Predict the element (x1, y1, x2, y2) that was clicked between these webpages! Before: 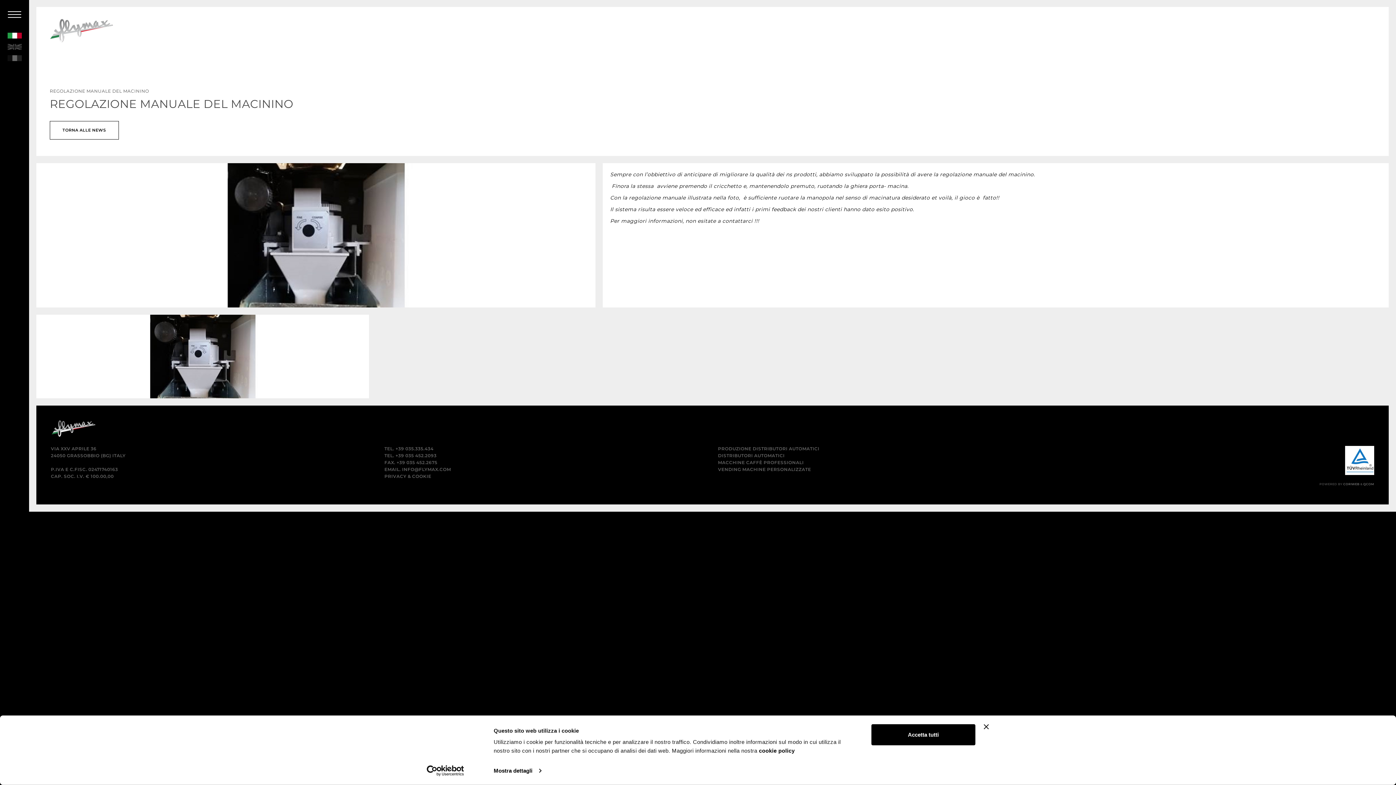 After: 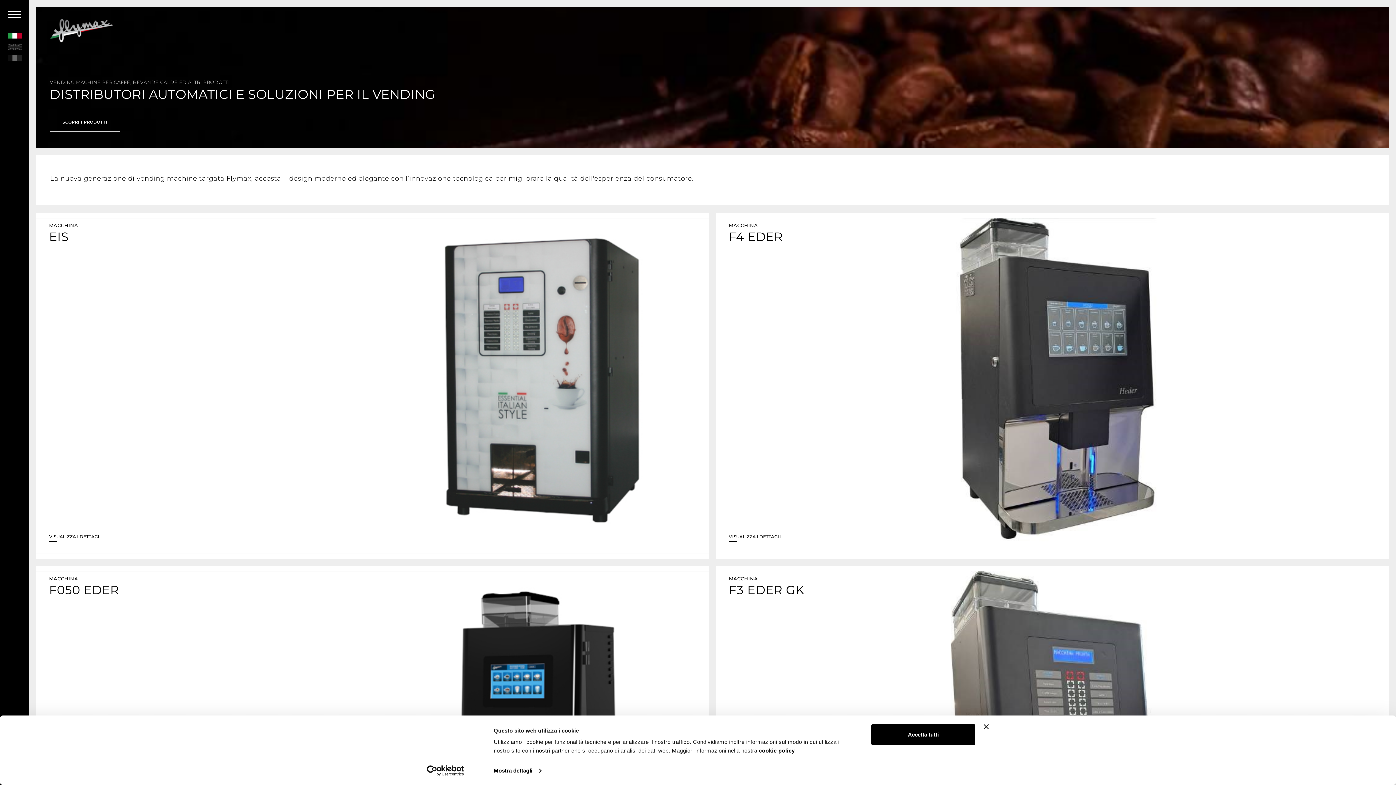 Action: bbox: (718, 453, 784, 458) label: DISTRIBUTORI AUTOMATICI